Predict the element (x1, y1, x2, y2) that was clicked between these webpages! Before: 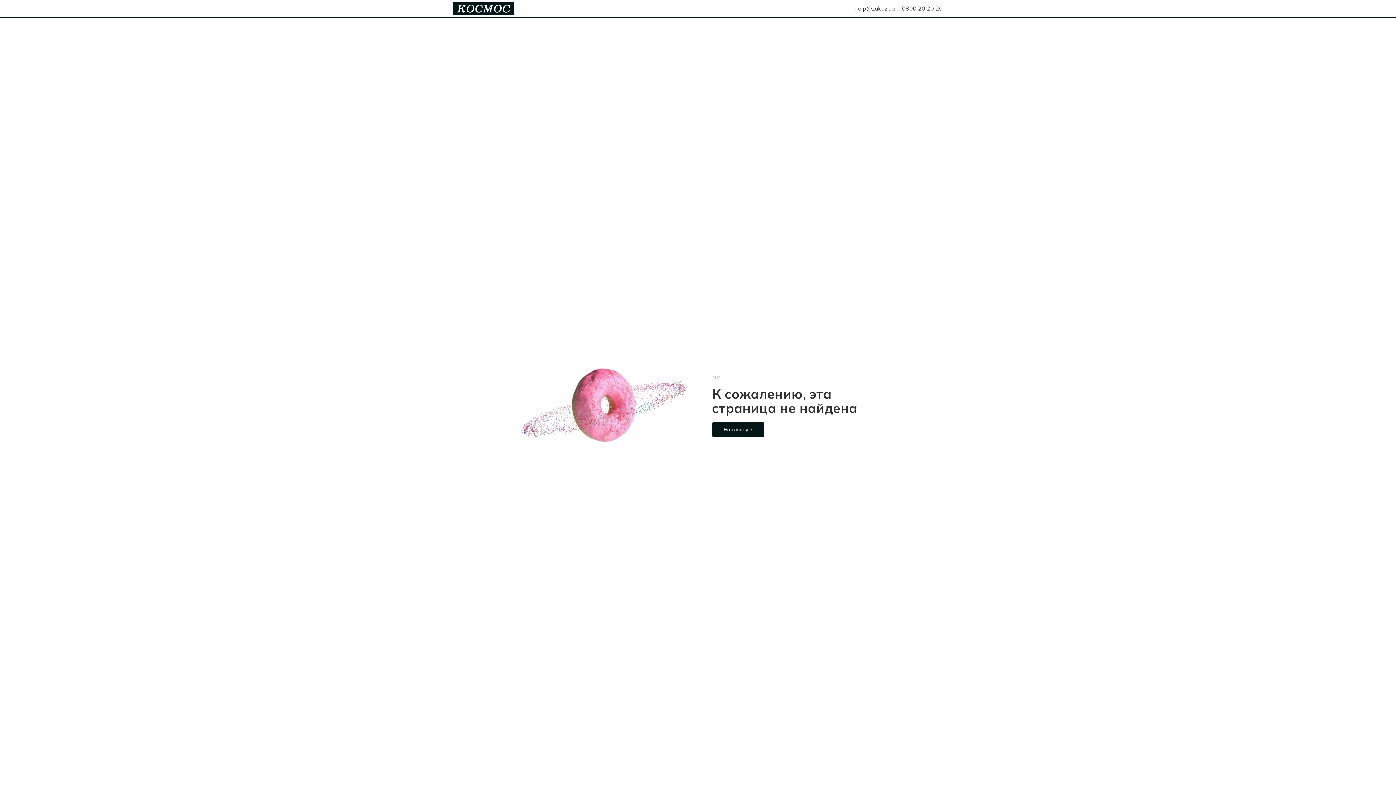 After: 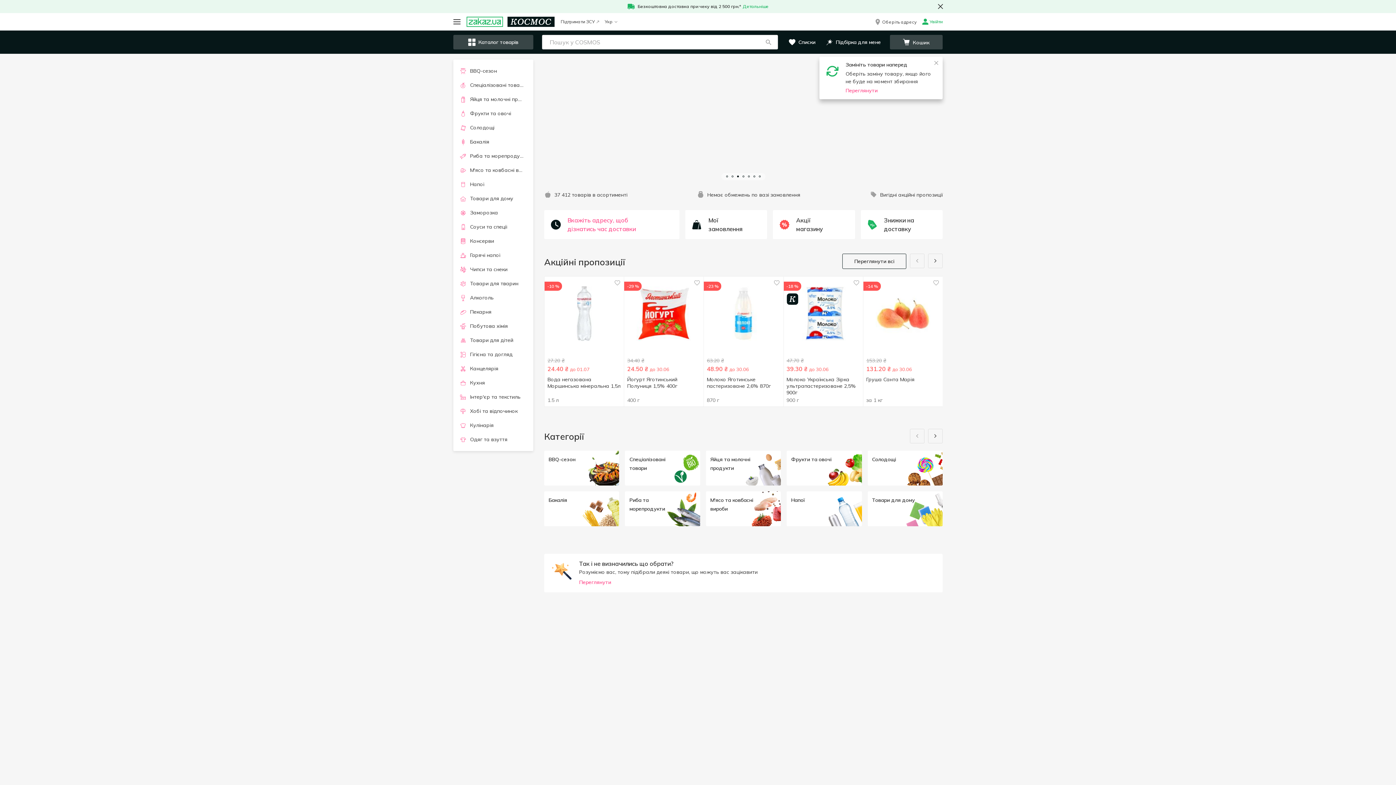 Action: bbox: (712, 422, 764, 437) label: На главную